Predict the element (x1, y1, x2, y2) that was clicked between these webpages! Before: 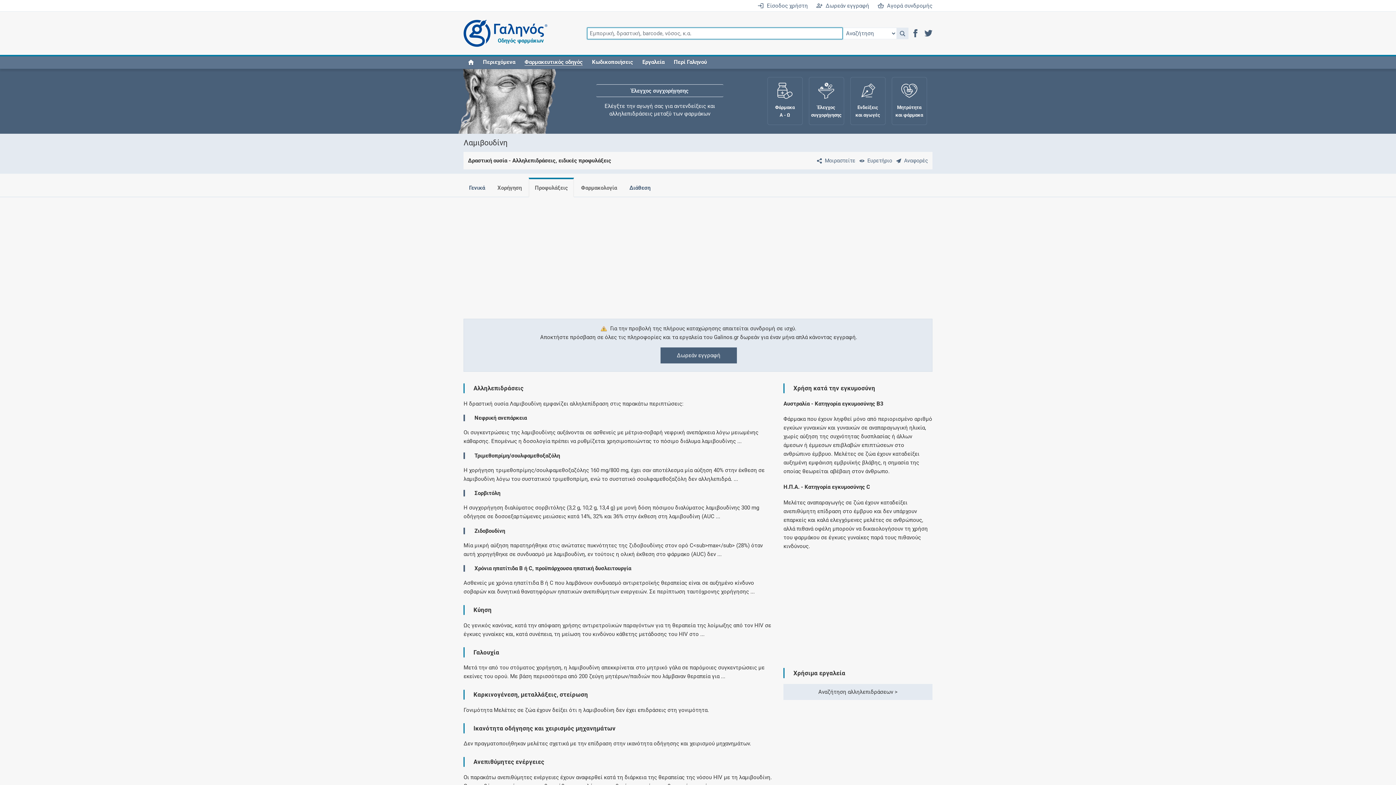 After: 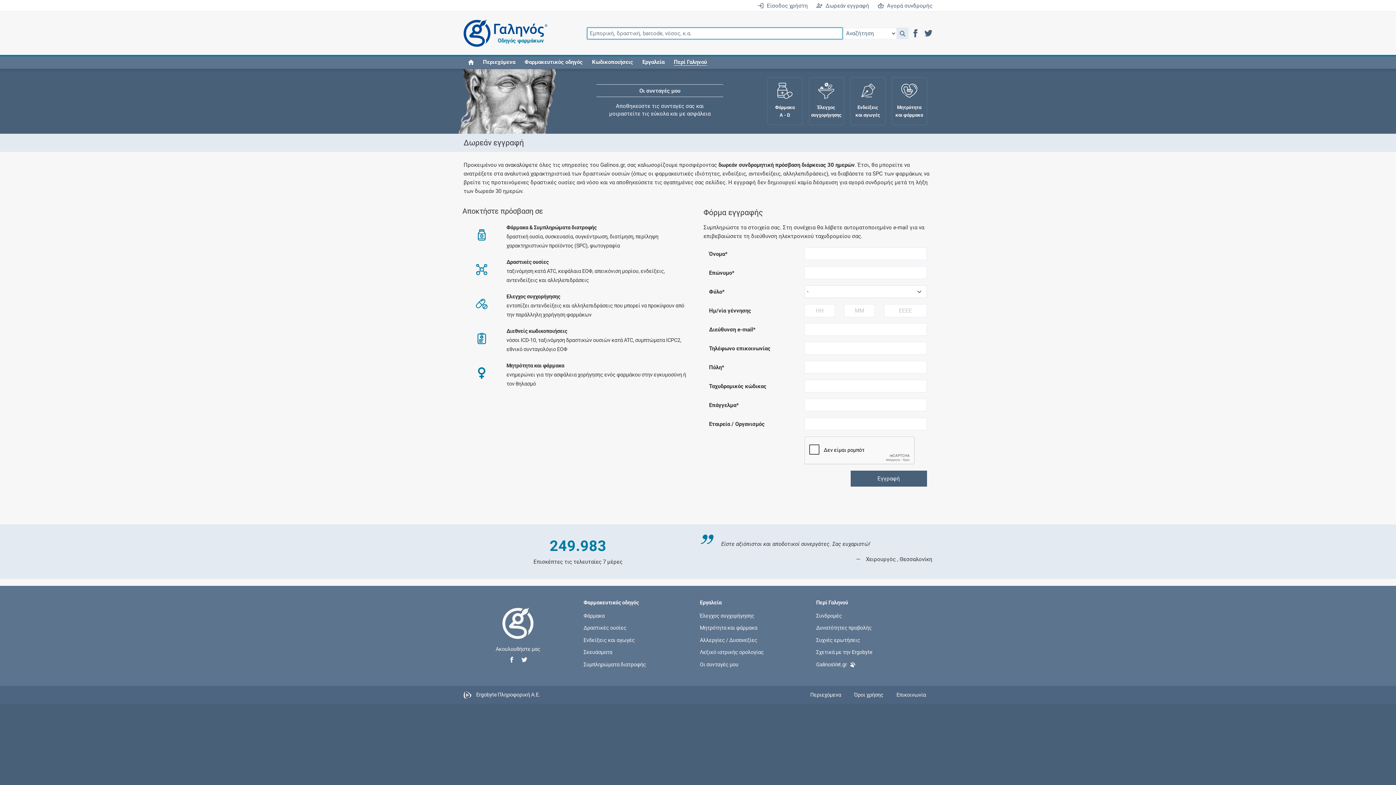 Action: label: Δωρεάν εγγραφή bbox: (596, 80, 723, 93)